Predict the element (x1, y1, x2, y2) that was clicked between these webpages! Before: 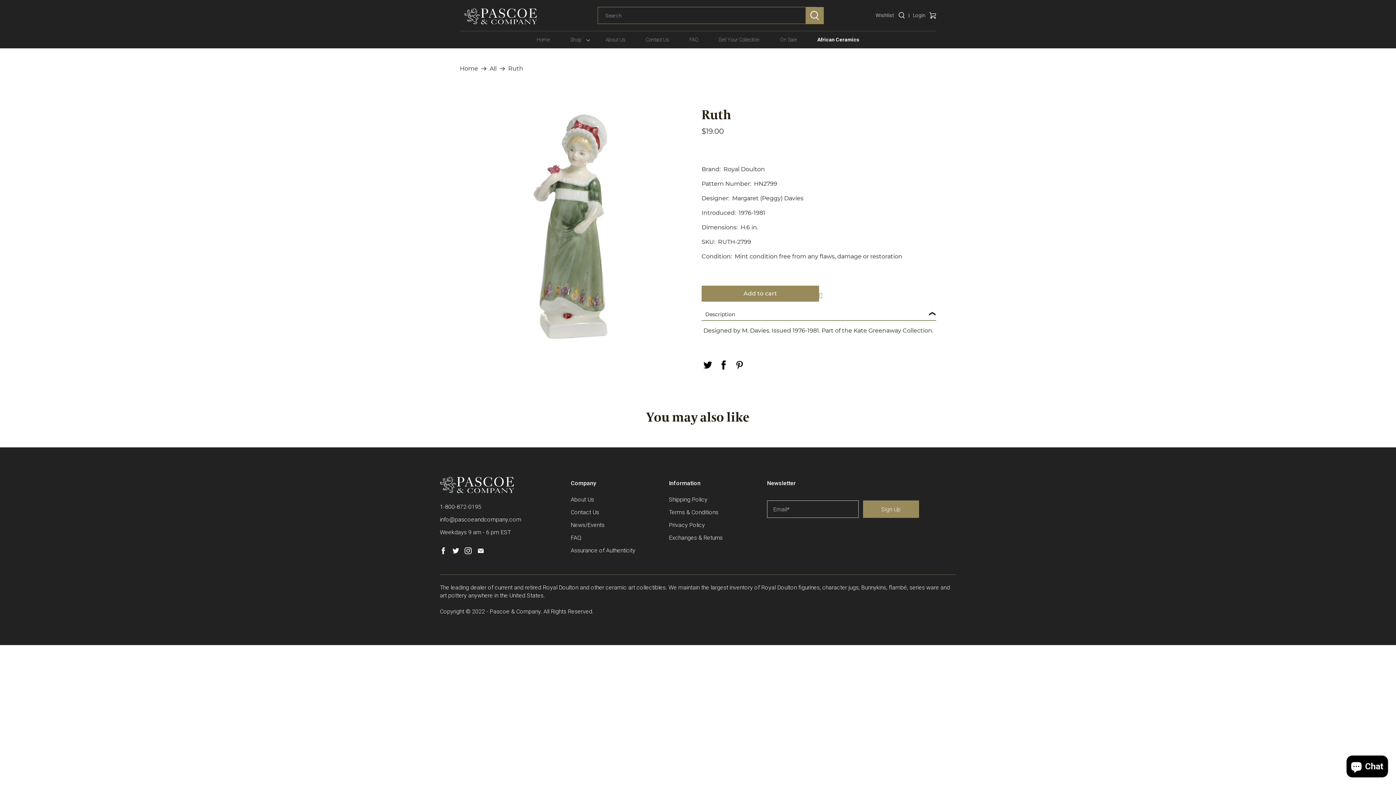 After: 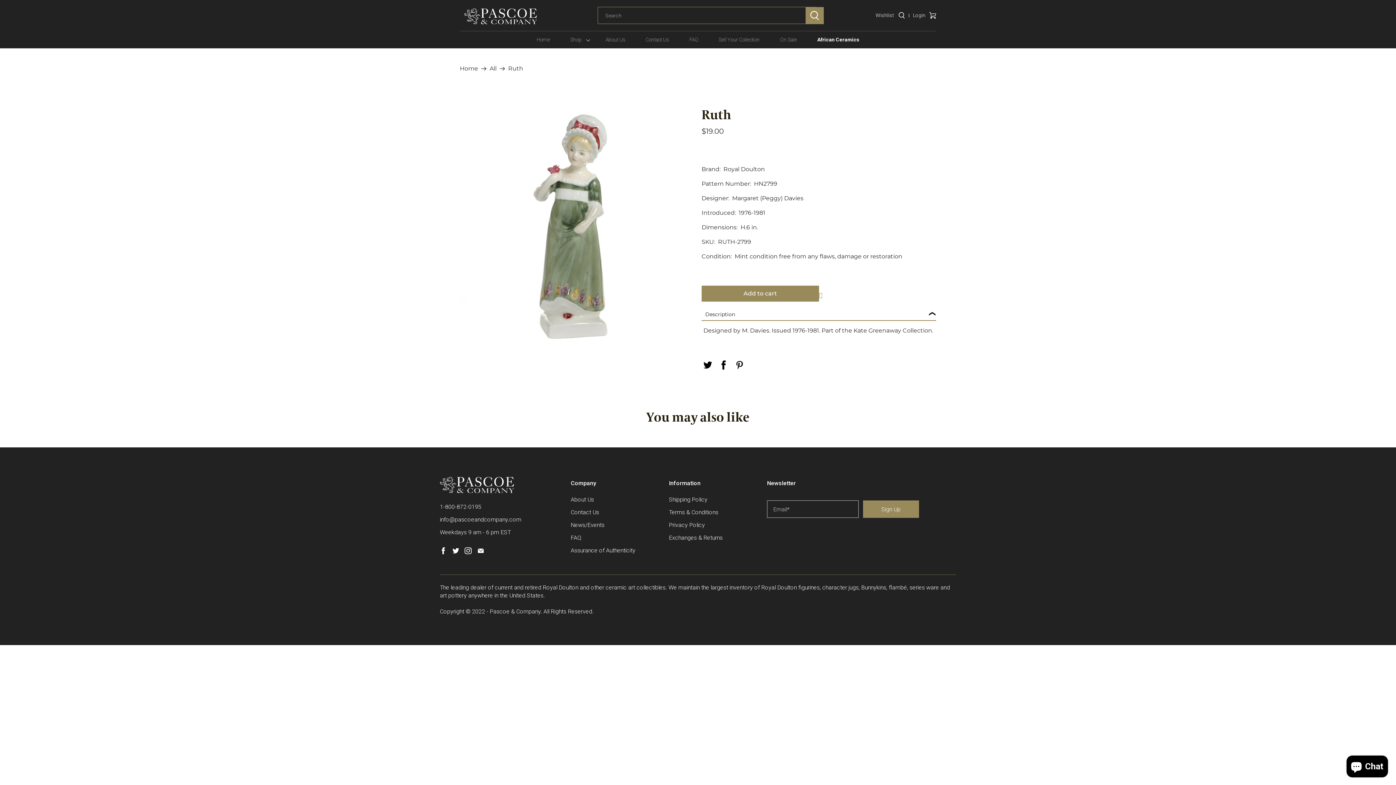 Action: label: Wishlist bbox: (873, 12, 896, 18)